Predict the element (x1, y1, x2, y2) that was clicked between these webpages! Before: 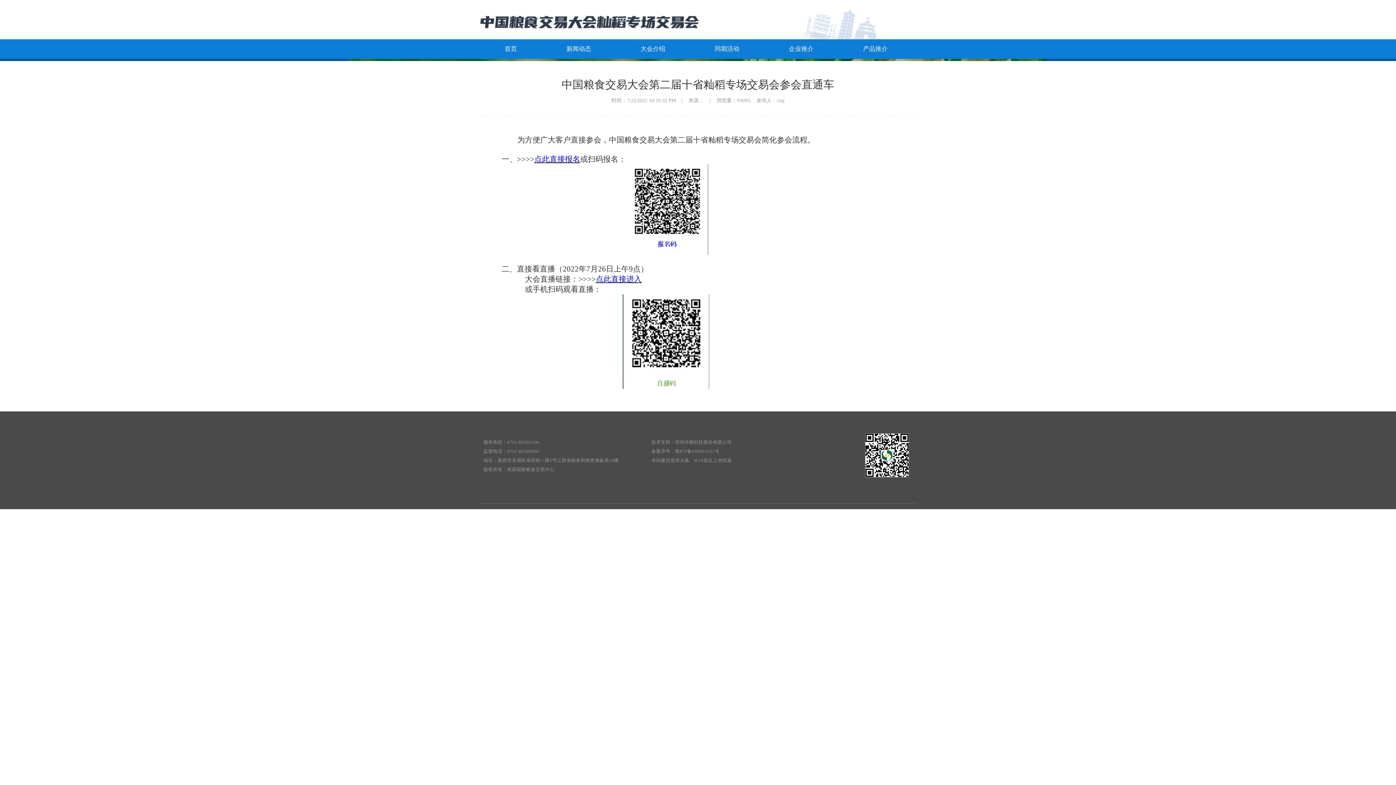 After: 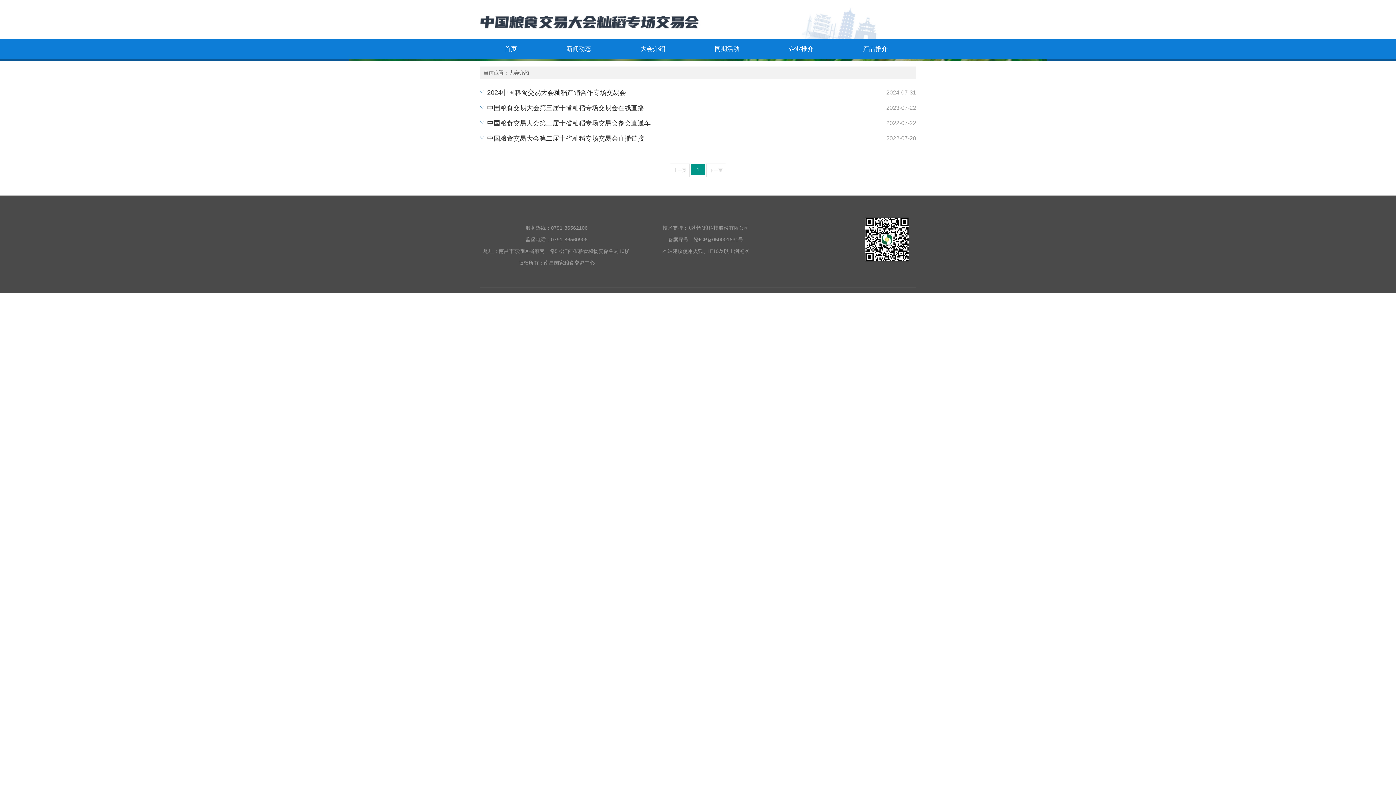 Action: label: 大会介绍 bbox: (616, 39, 690, 58)